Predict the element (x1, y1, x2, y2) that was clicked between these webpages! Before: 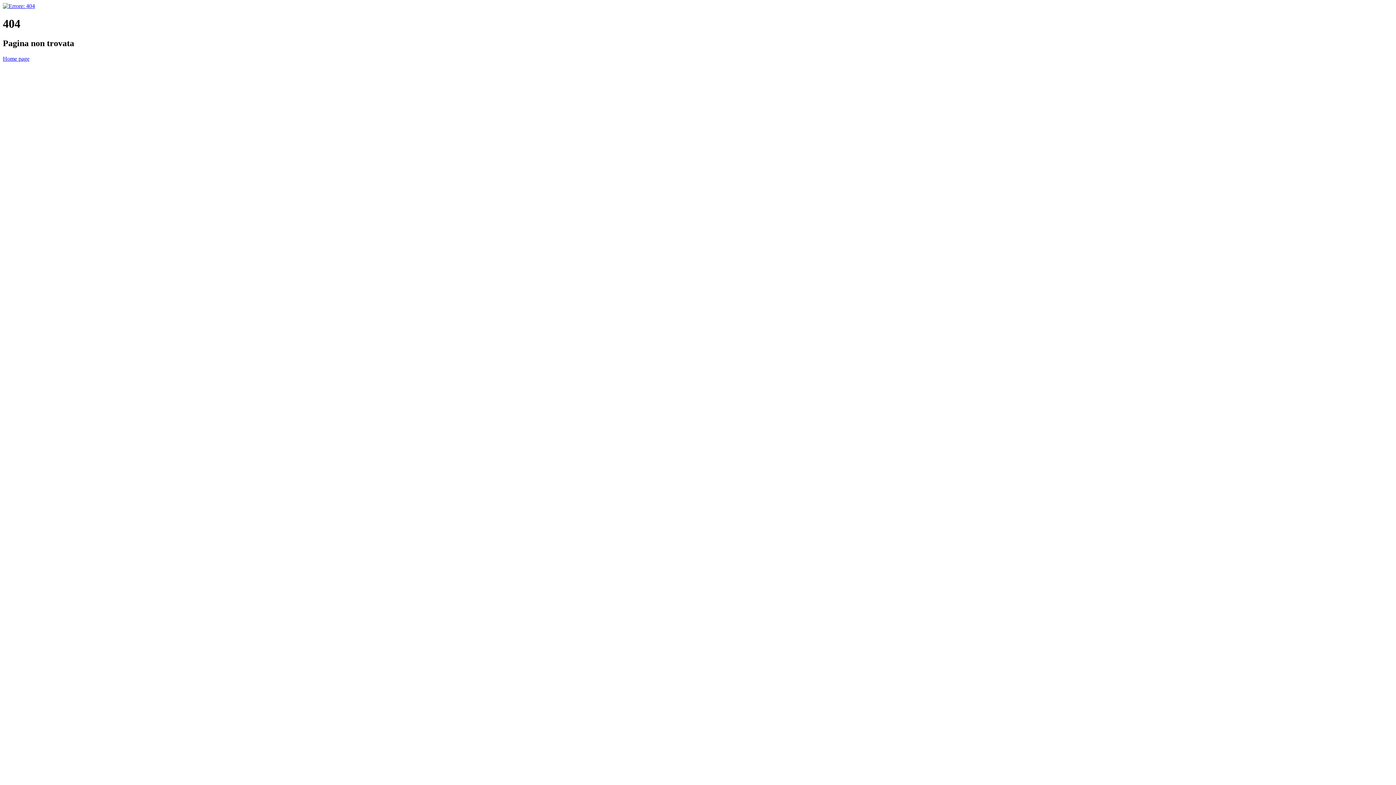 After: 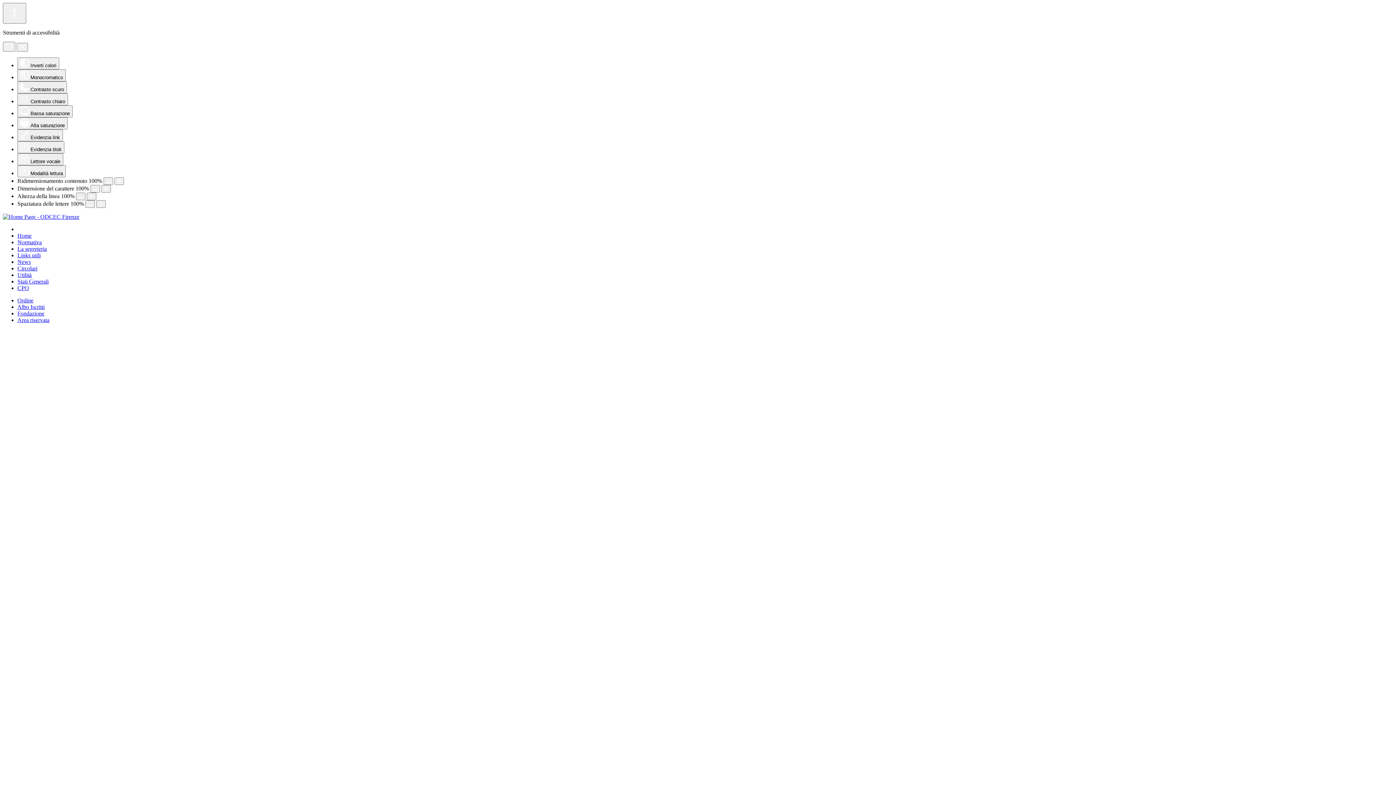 Action: label: Home page bbox: (2, 55, 29, 61)